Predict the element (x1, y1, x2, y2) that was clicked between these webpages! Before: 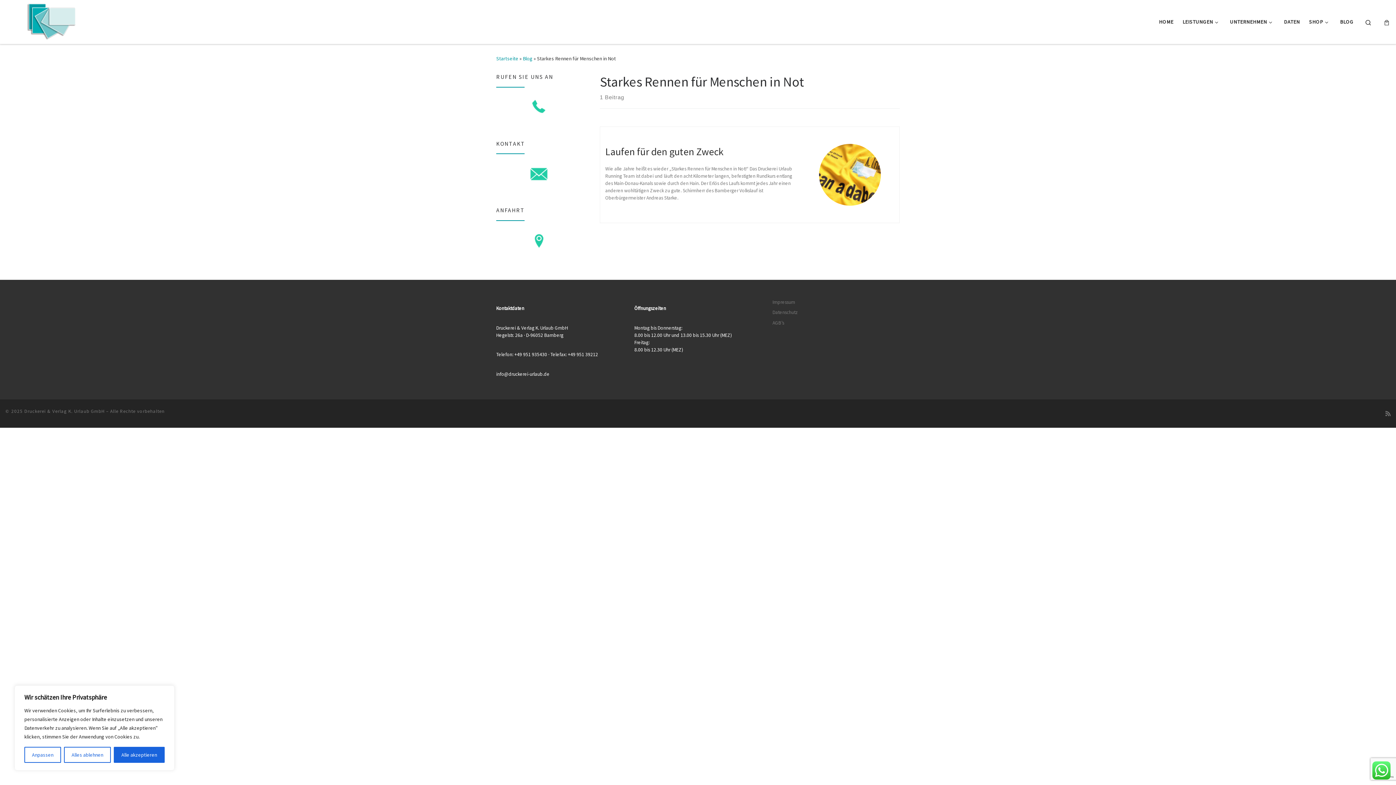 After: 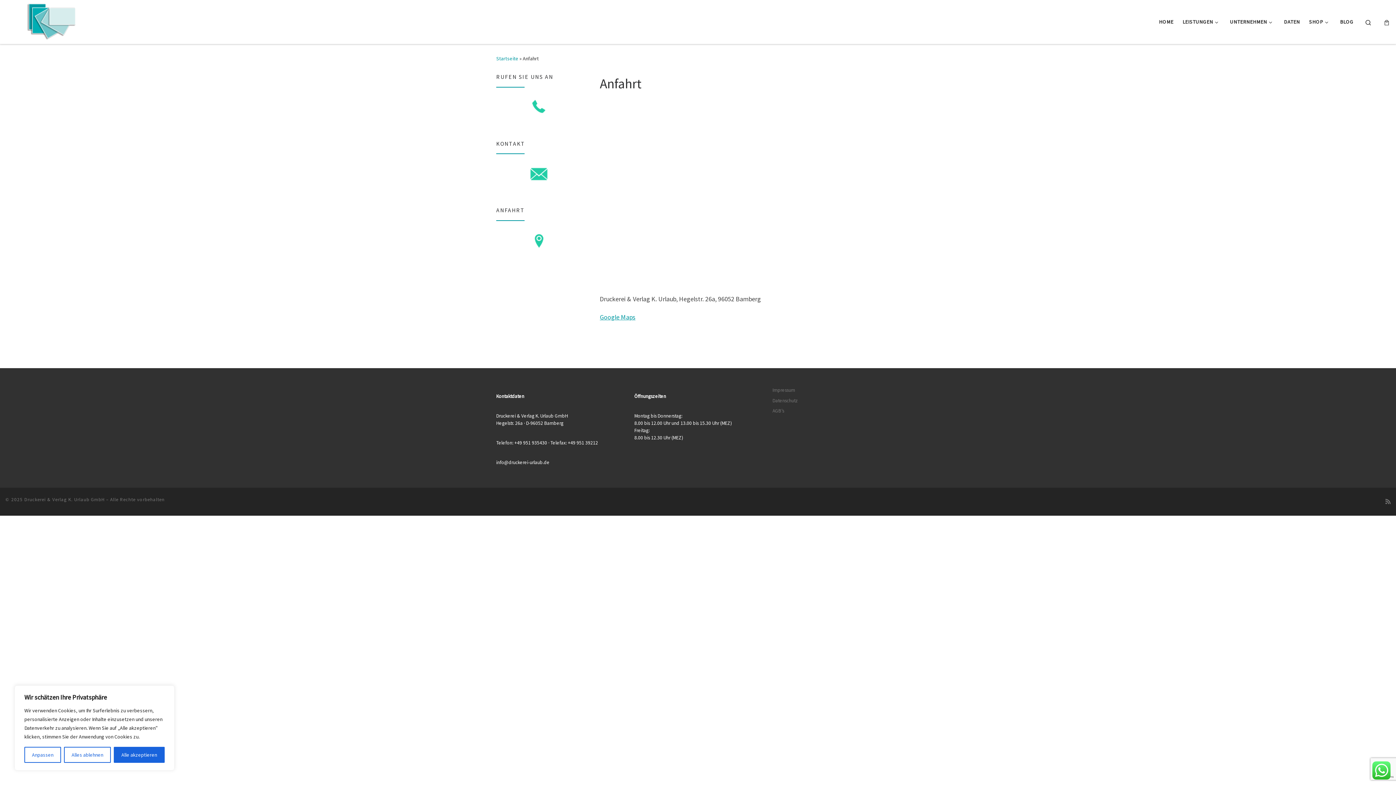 Action: bbox: (526, 228, 551, 253)